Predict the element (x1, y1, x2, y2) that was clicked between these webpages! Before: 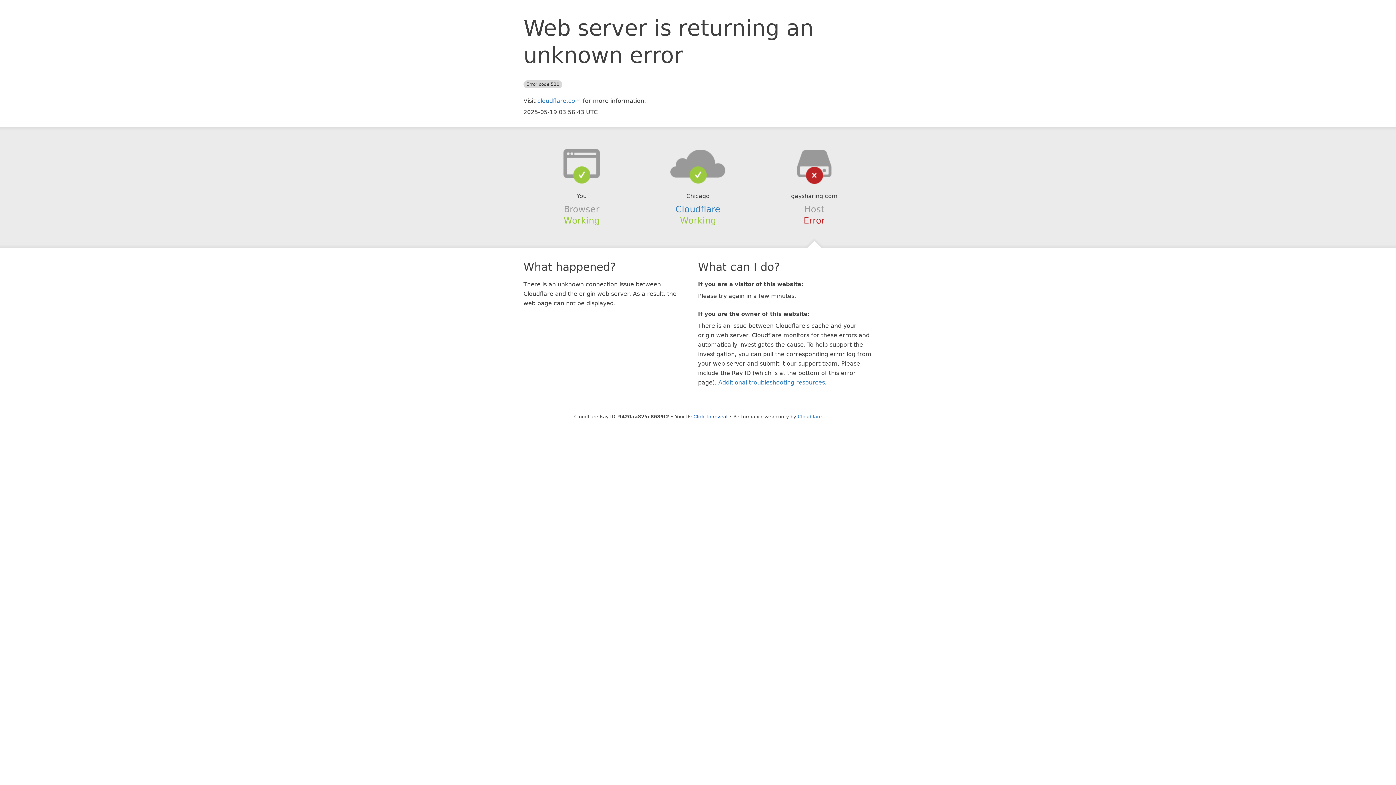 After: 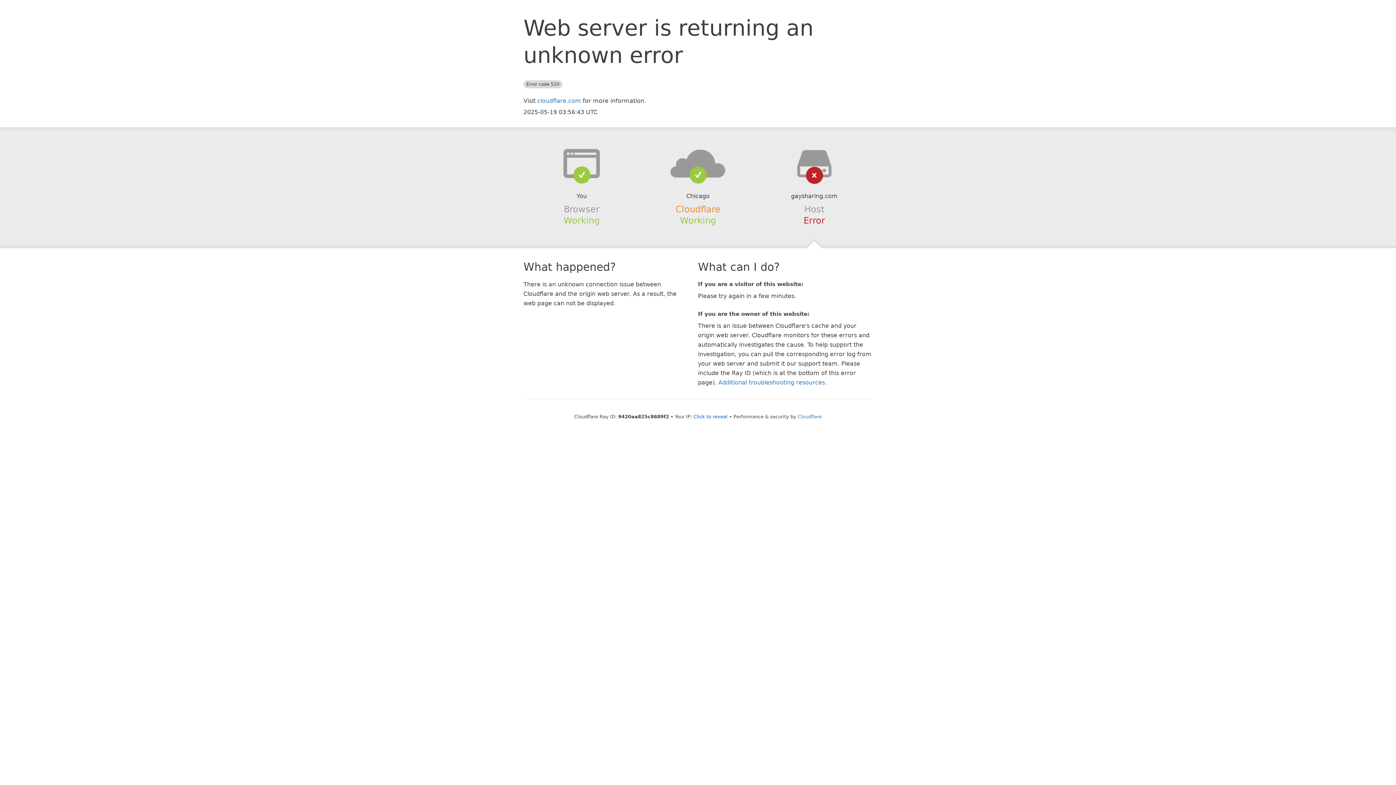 Action: label: Cloudflare bbox: (675, 204, 720, 214)